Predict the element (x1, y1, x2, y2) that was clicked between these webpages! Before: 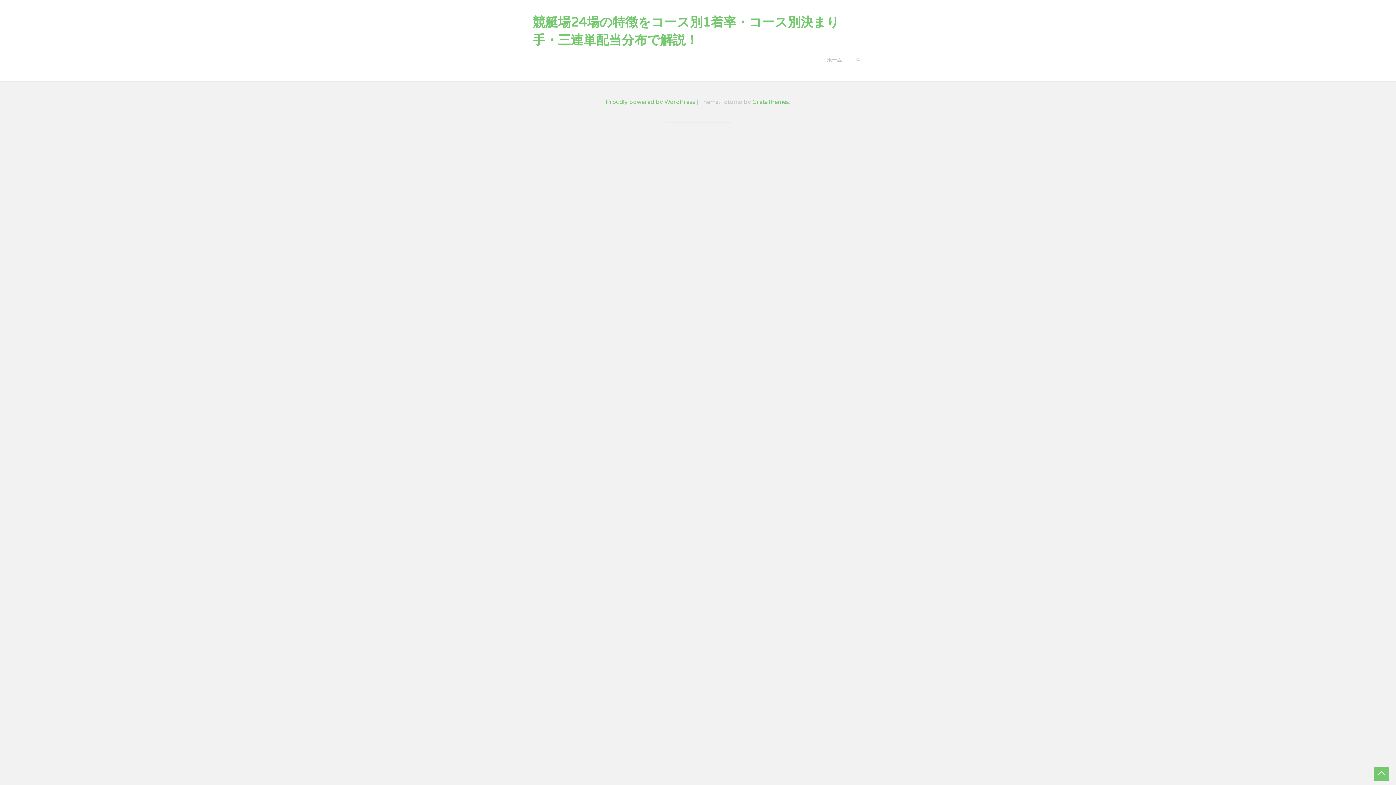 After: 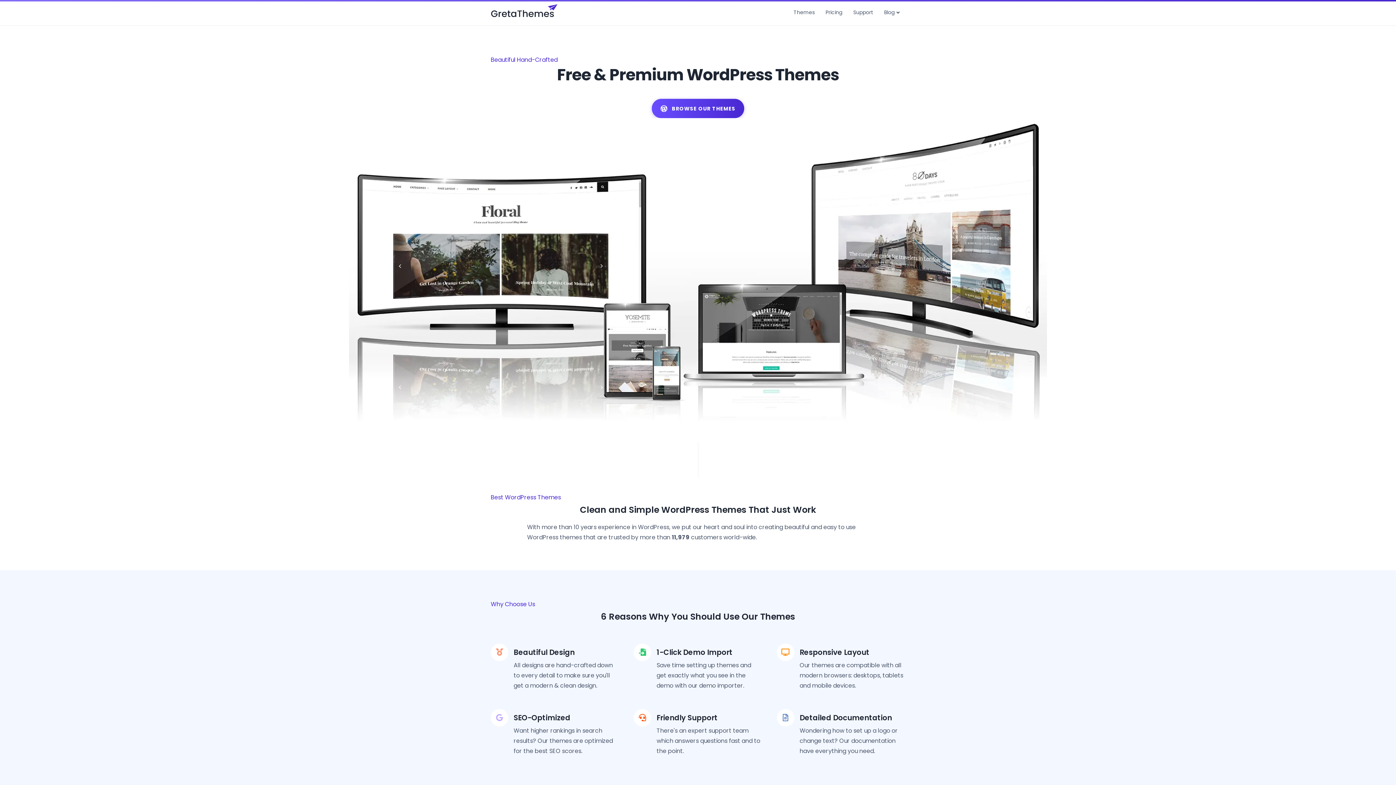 Action: label: GretaThemes bbox: (752, 98, 789, 105)